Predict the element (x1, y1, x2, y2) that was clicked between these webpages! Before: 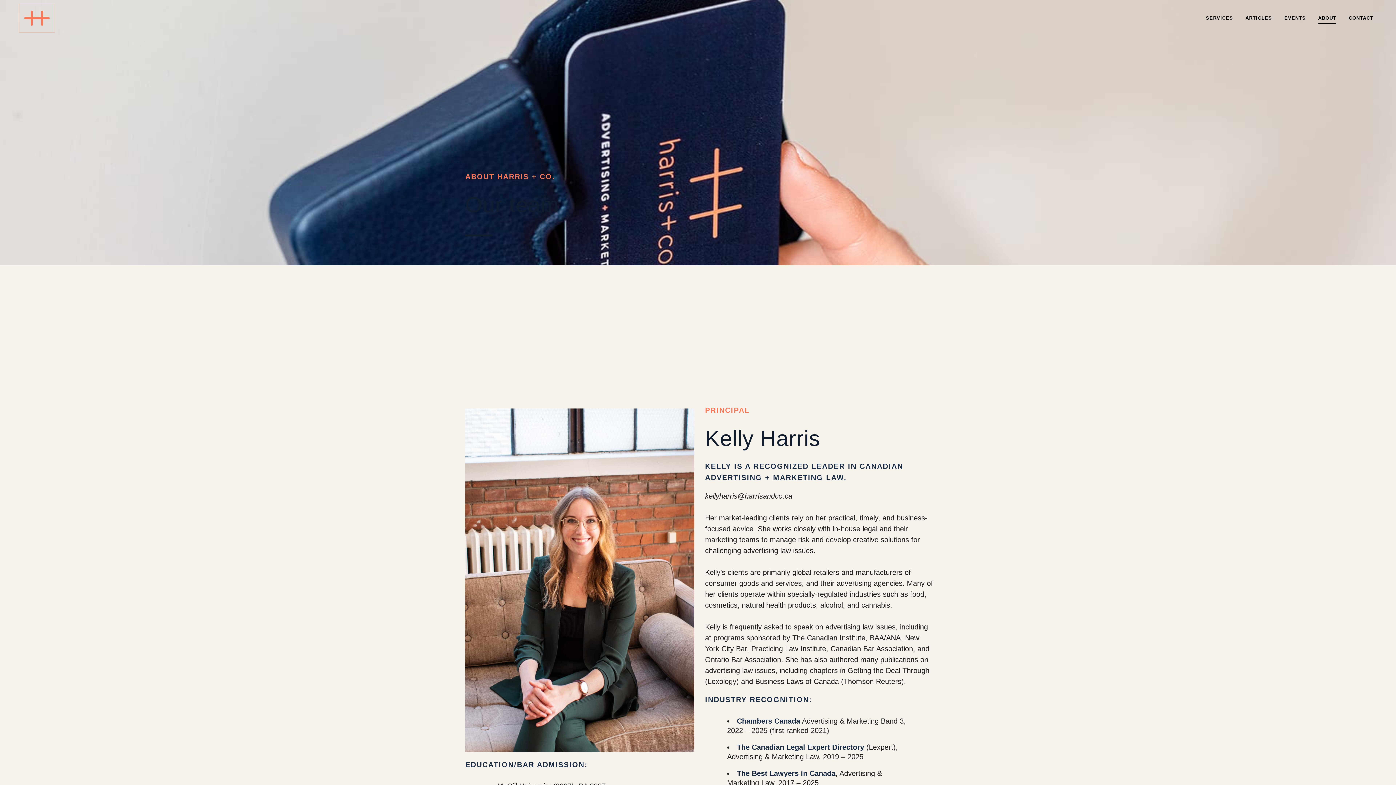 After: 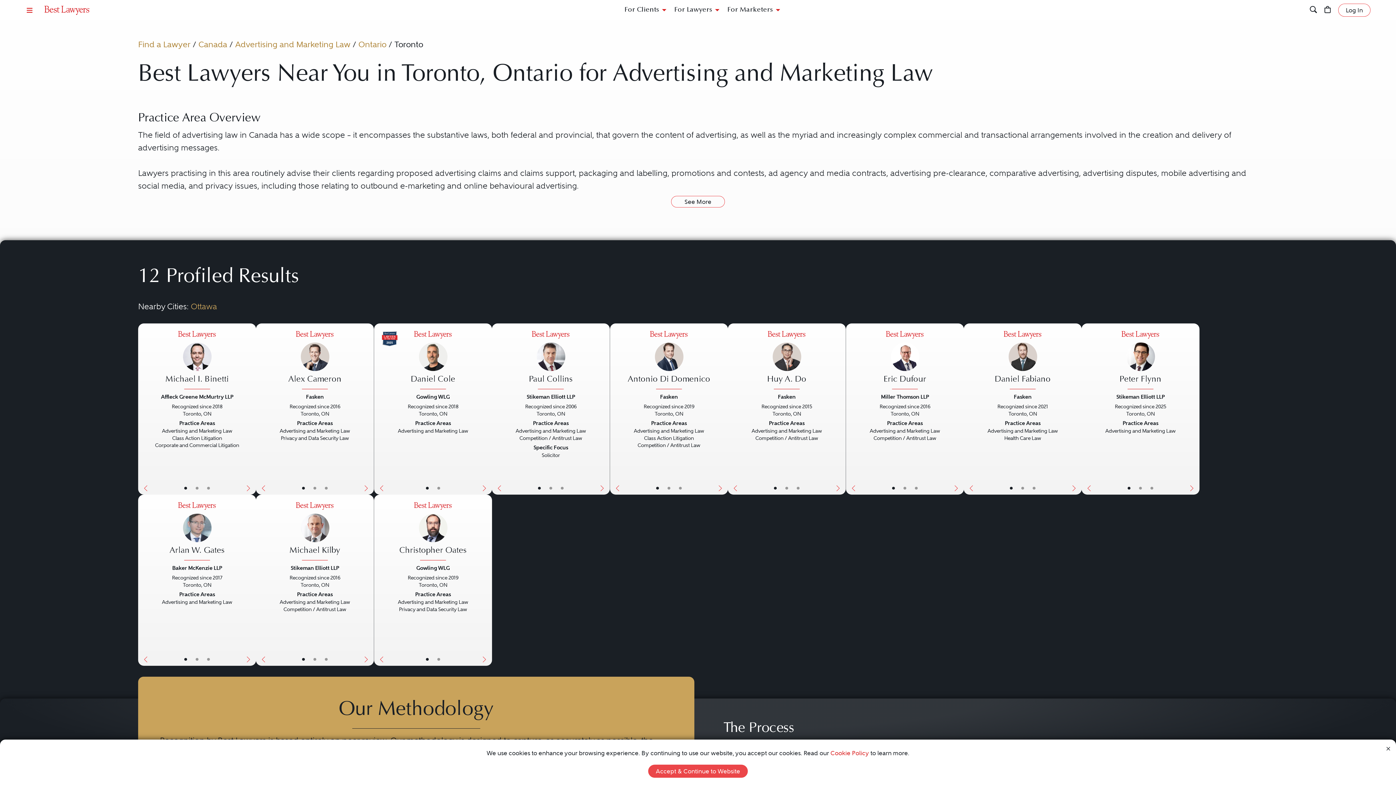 Action: bbox: (737, 769, 835, 777) label: The Best Lawyers in Canada